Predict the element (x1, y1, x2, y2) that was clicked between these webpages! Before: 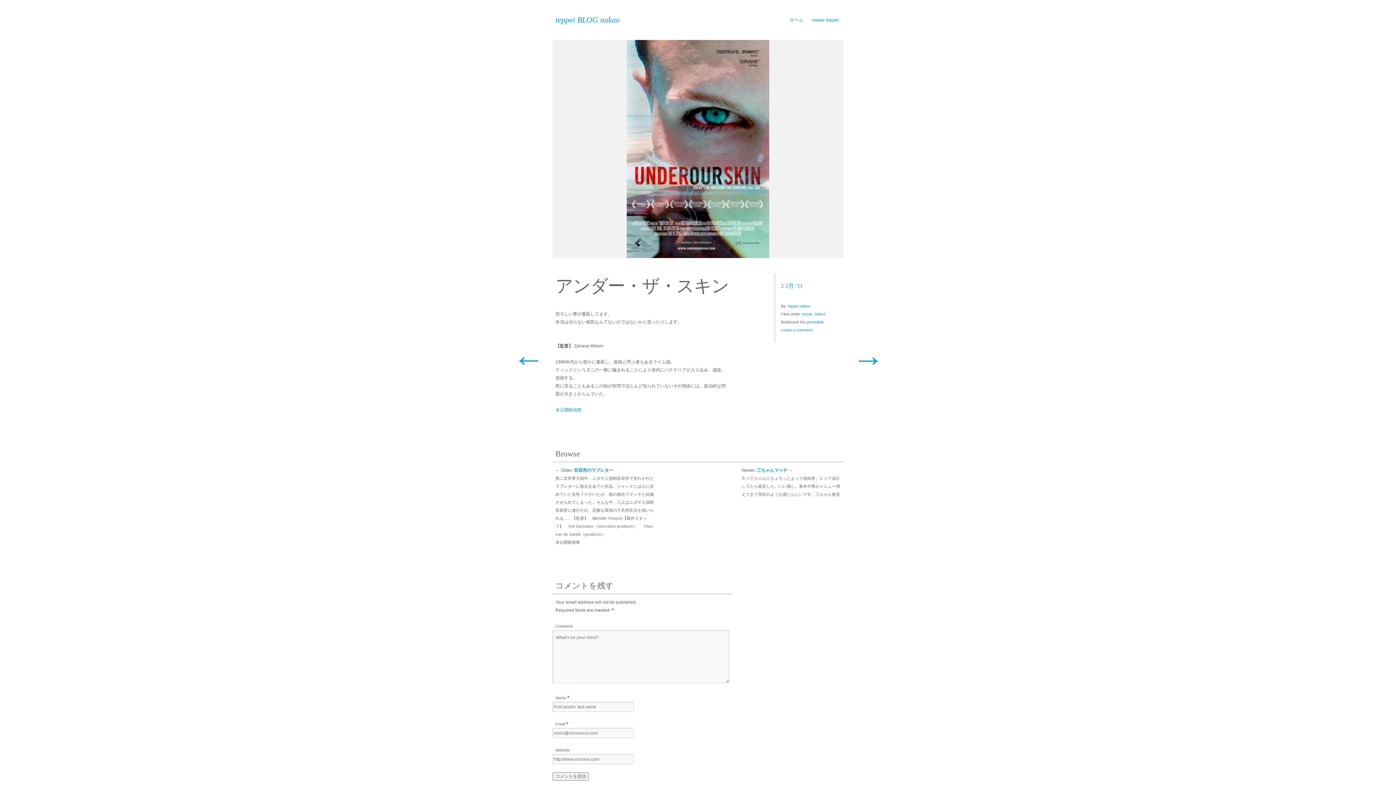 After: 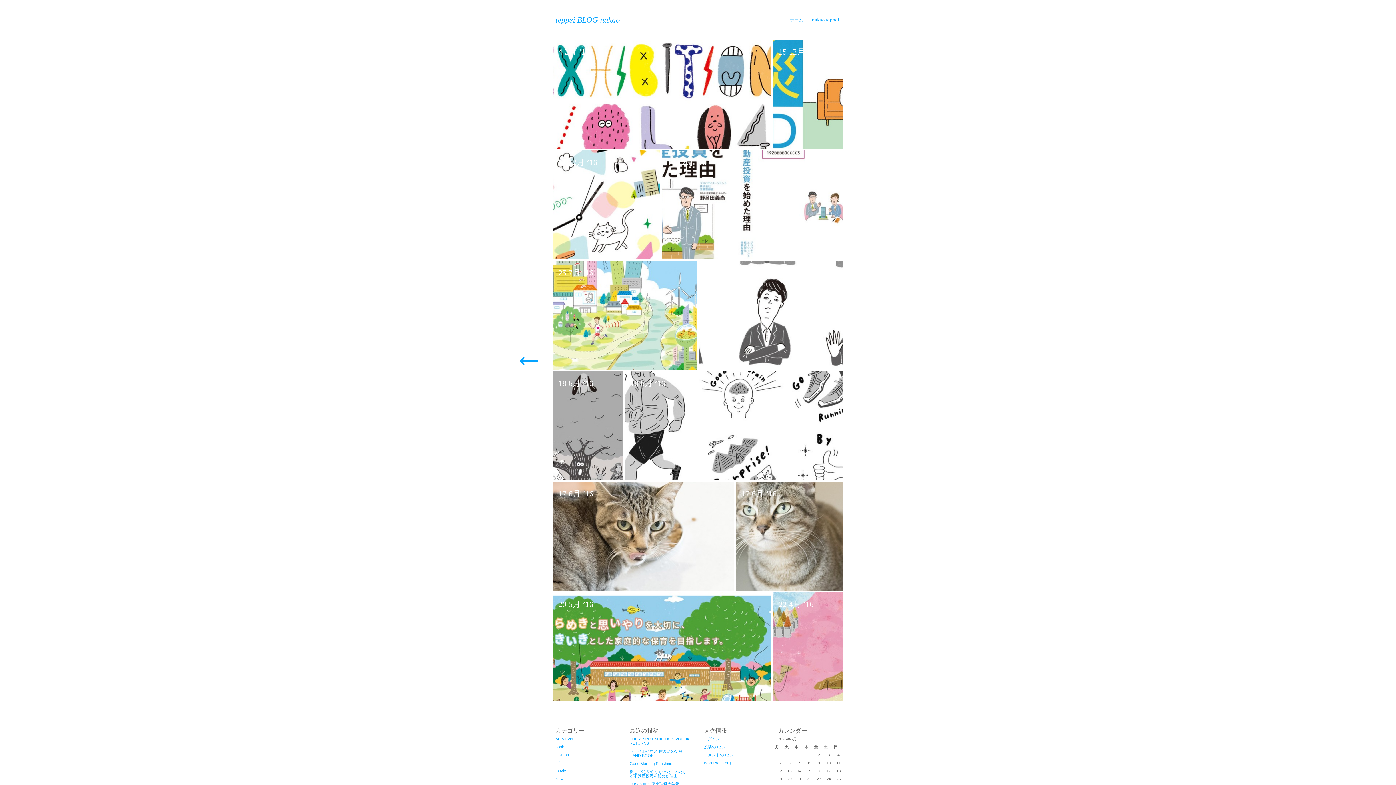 Action: label: ホーム bbox: (785, 16, 807, 24)